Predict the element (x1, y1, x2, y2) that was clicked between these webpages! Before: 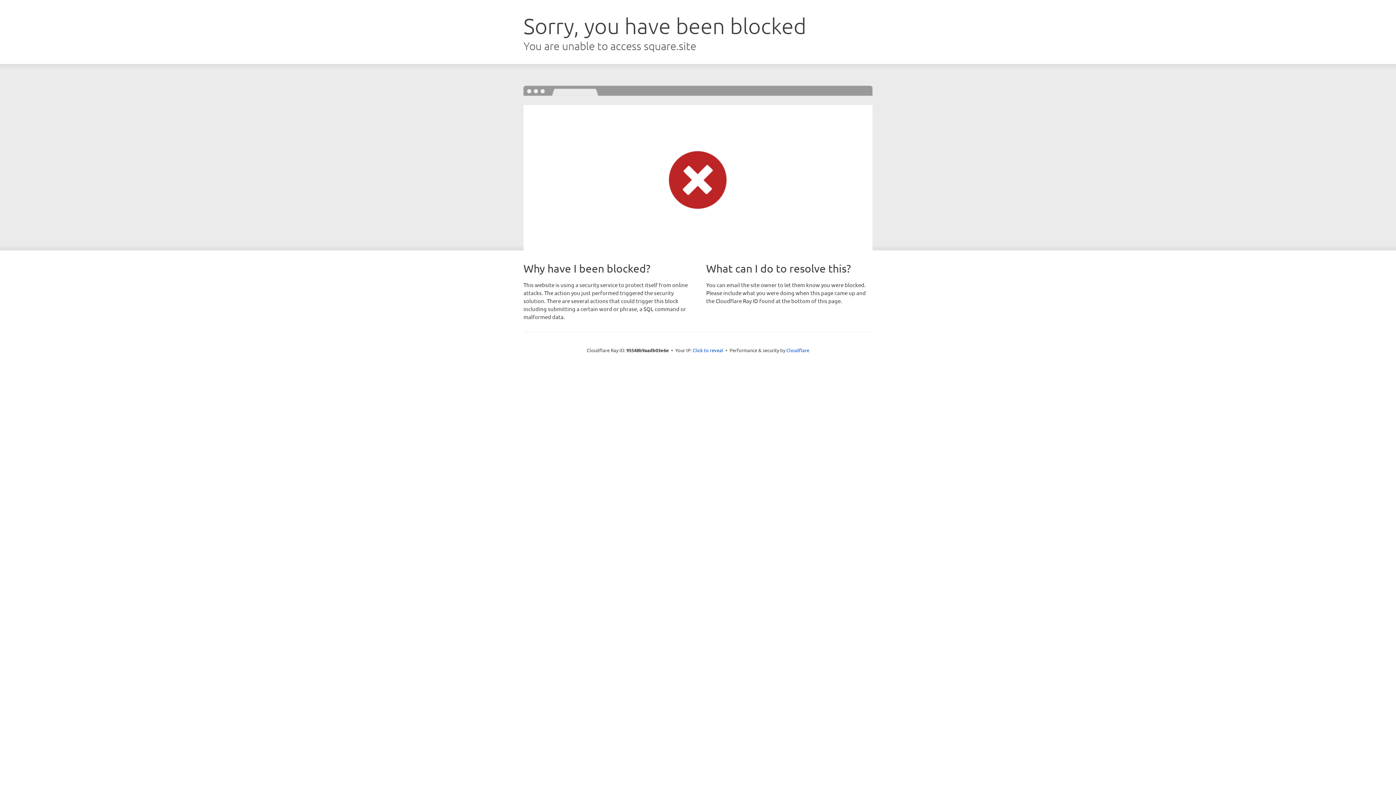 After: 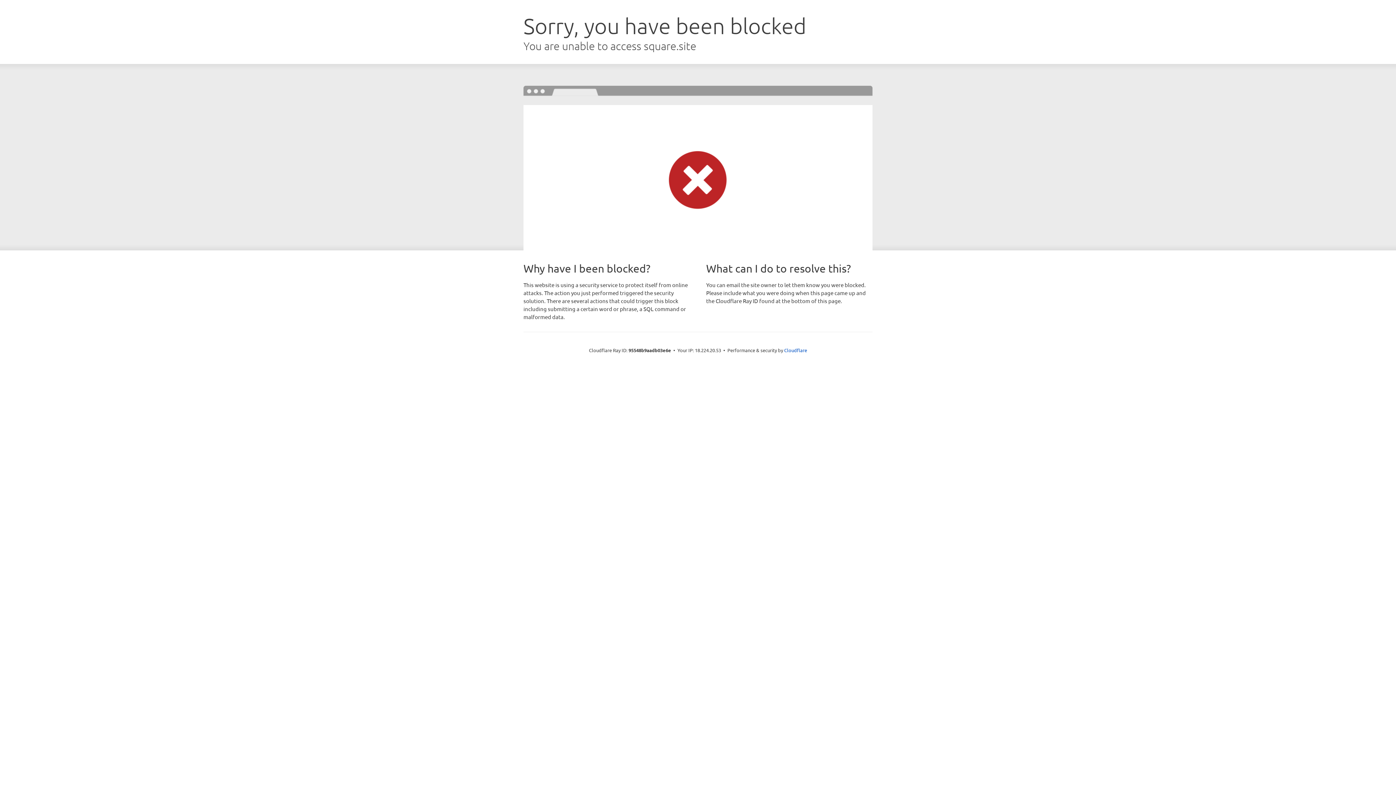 Action: label: Click to reveal bbox: (692, 346, 723, 353)